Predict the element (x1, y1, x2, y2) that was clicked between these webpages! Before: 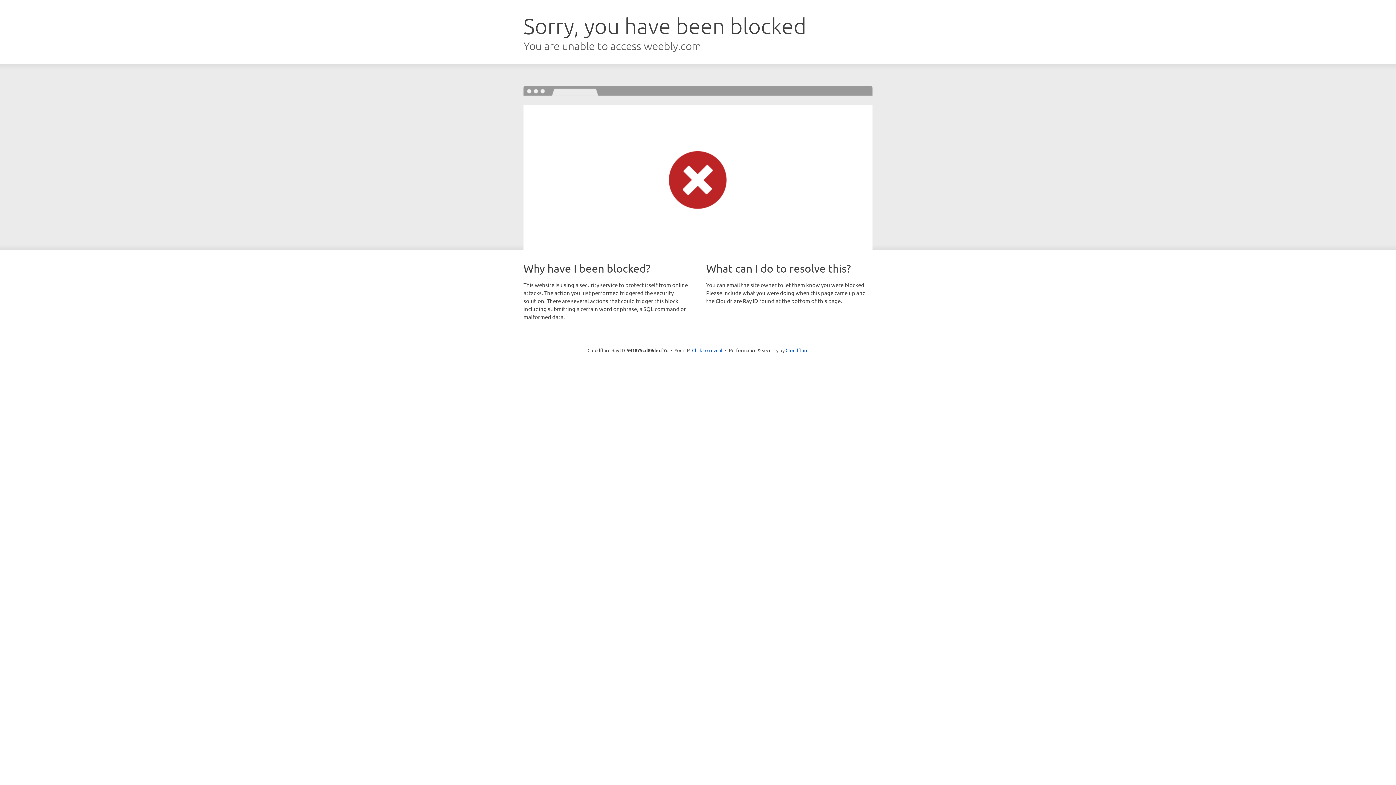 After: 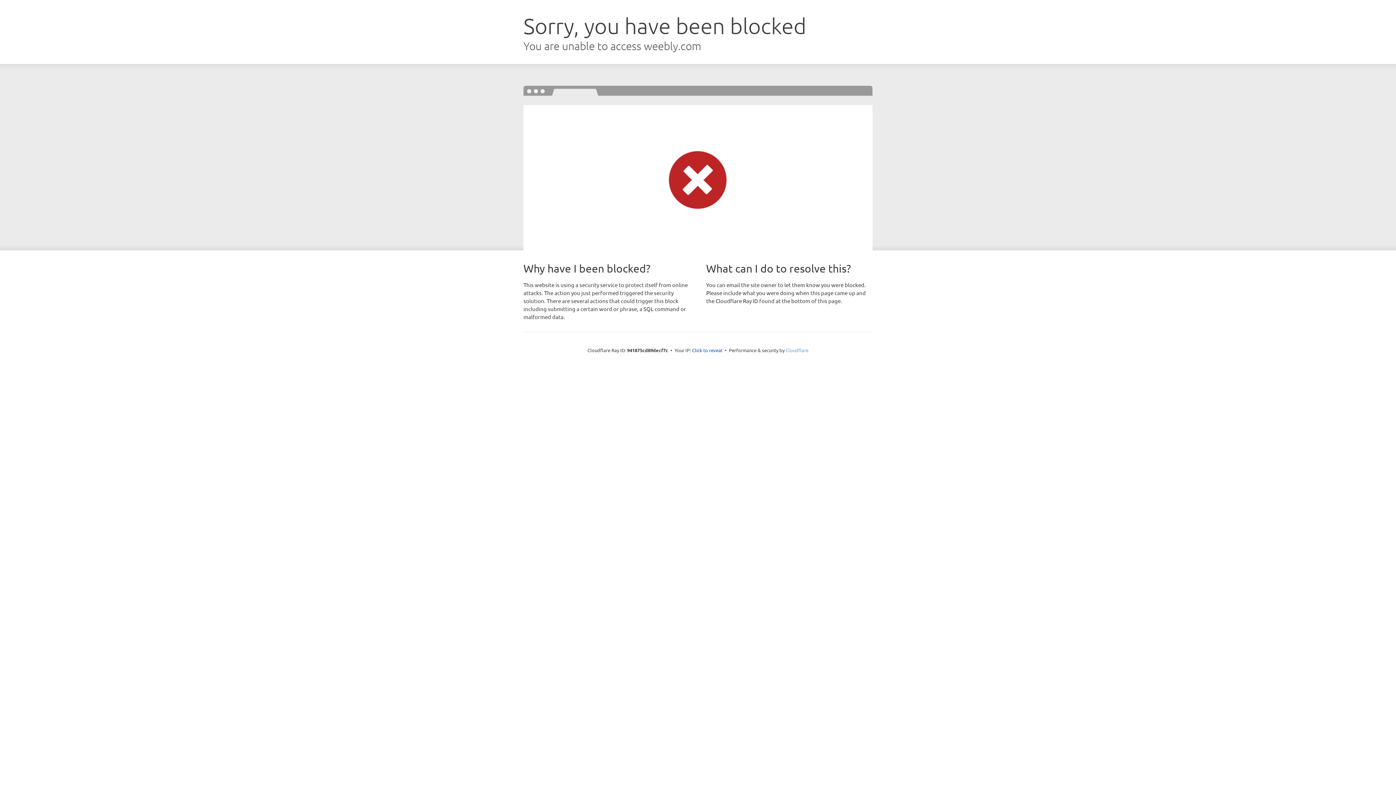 Action: label: Cloudflare bbox: (785, 347, 808, 353)